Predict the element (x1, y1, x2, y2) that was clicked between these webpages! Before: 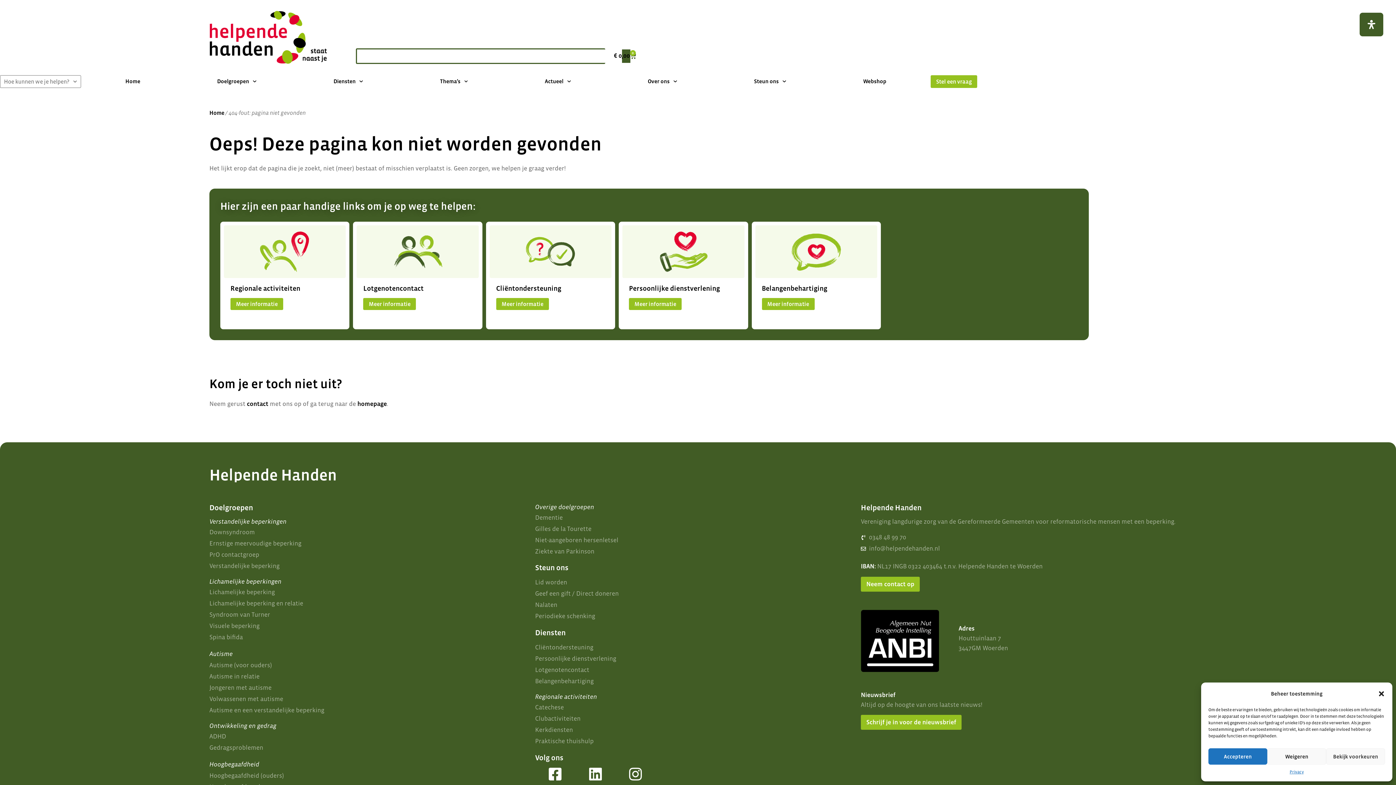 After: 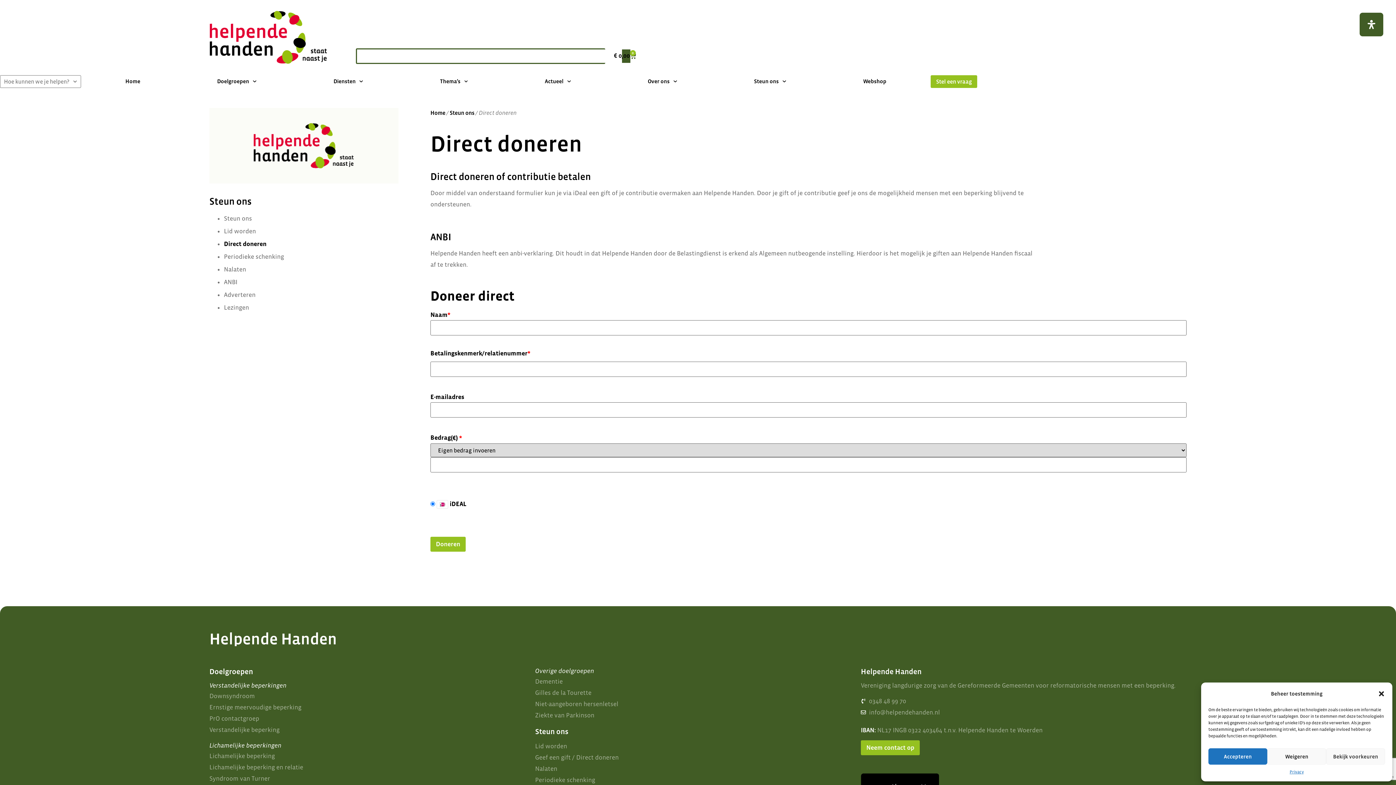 Action: label: Geef een gift / Direct doneren bbox: (535, 590, 618, 597)